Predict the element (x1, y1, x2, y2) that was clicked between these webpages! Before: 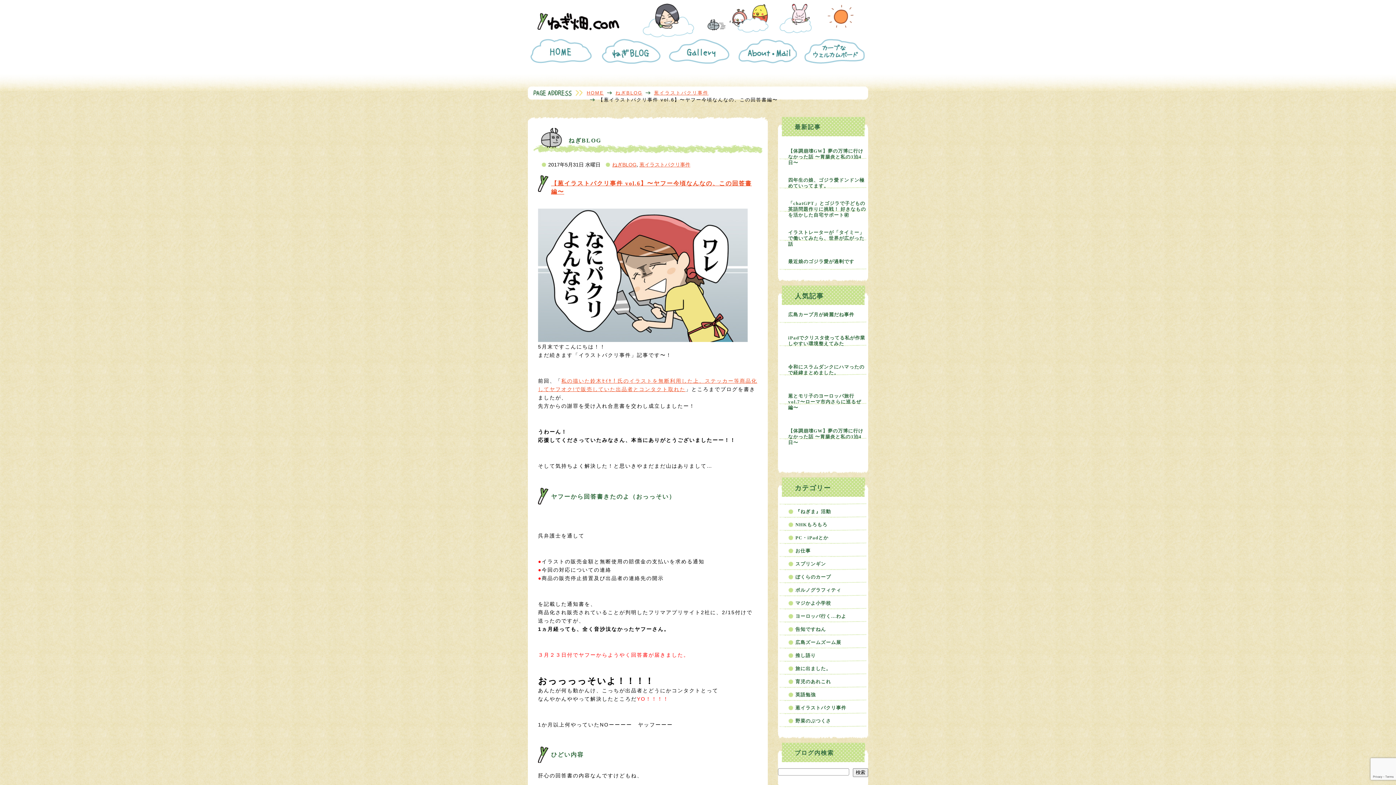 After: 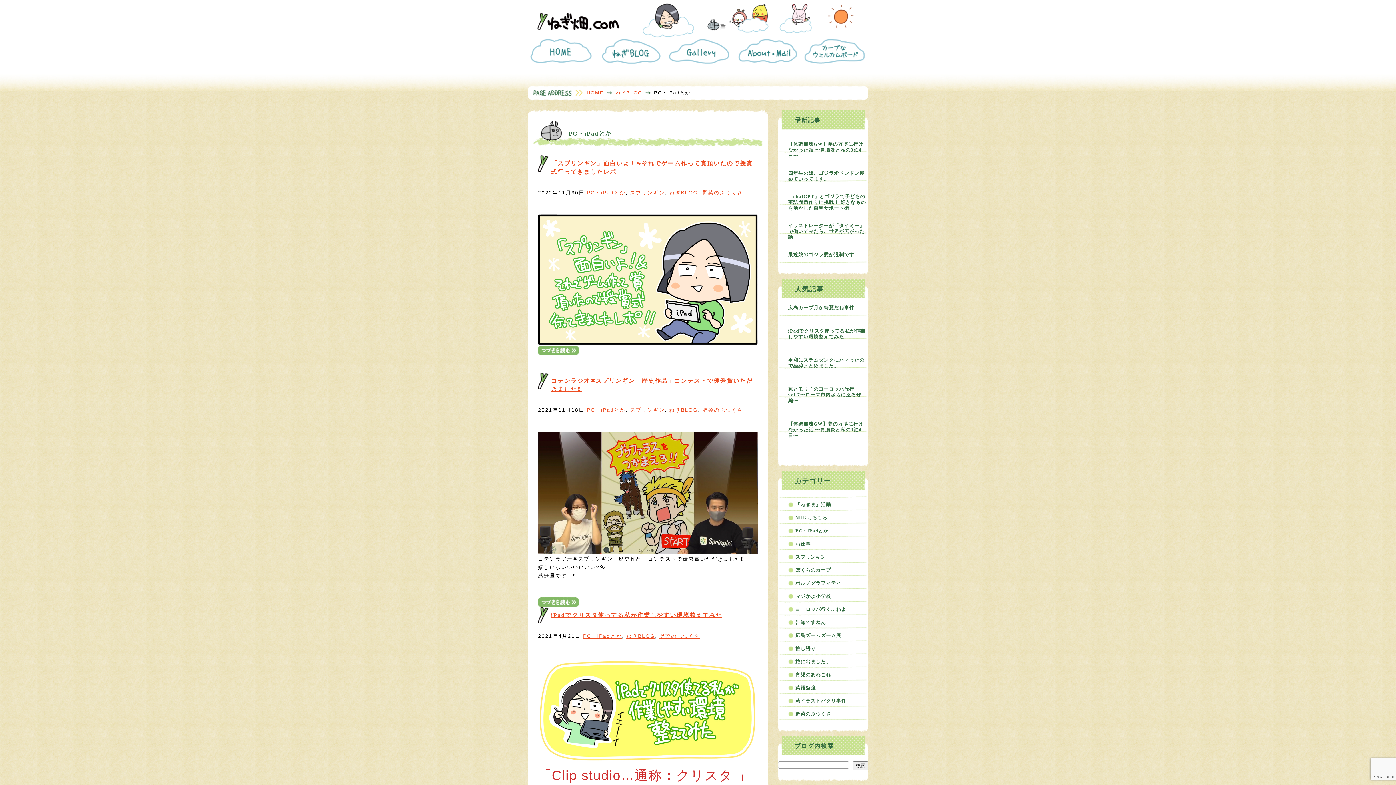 Action: bbox: (778, 531, 868, 544) label: PC・iPadとか